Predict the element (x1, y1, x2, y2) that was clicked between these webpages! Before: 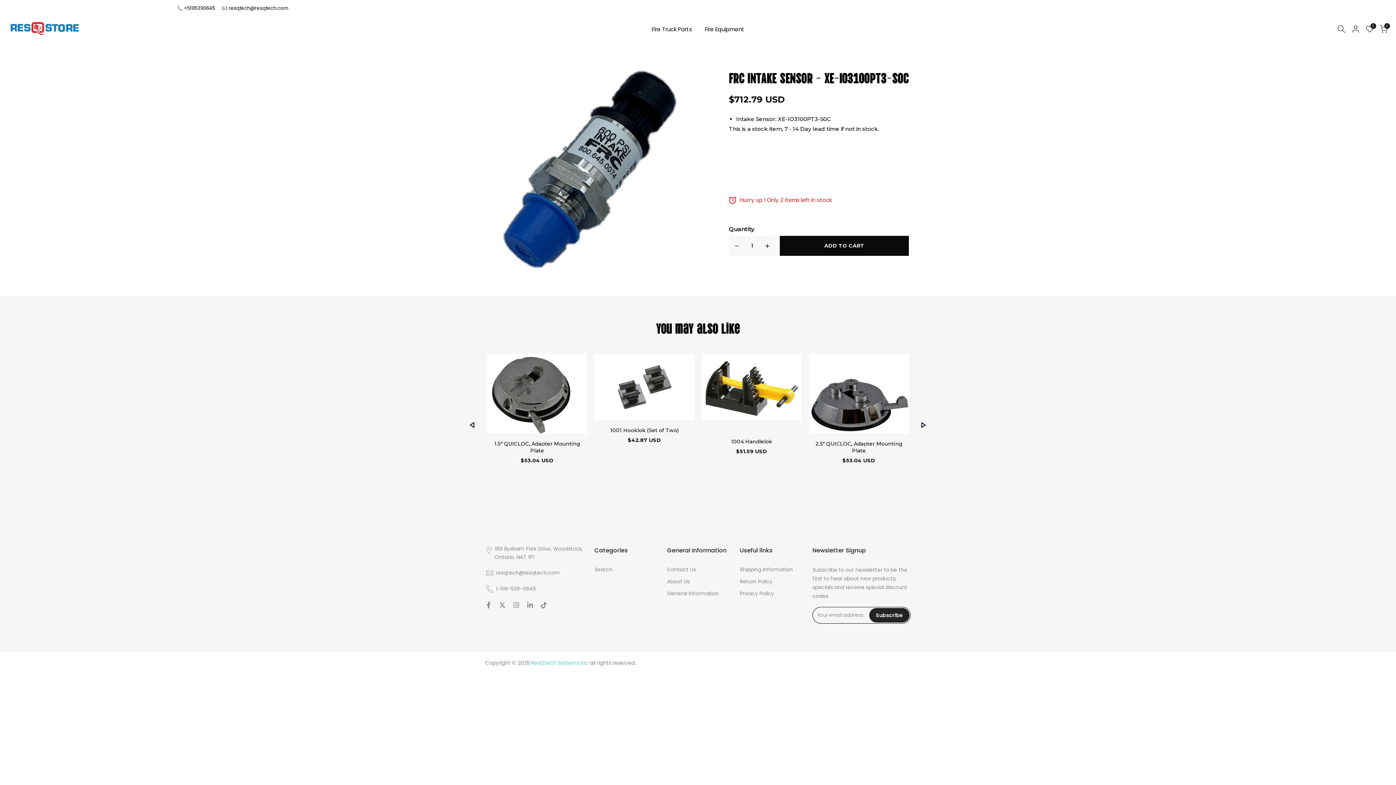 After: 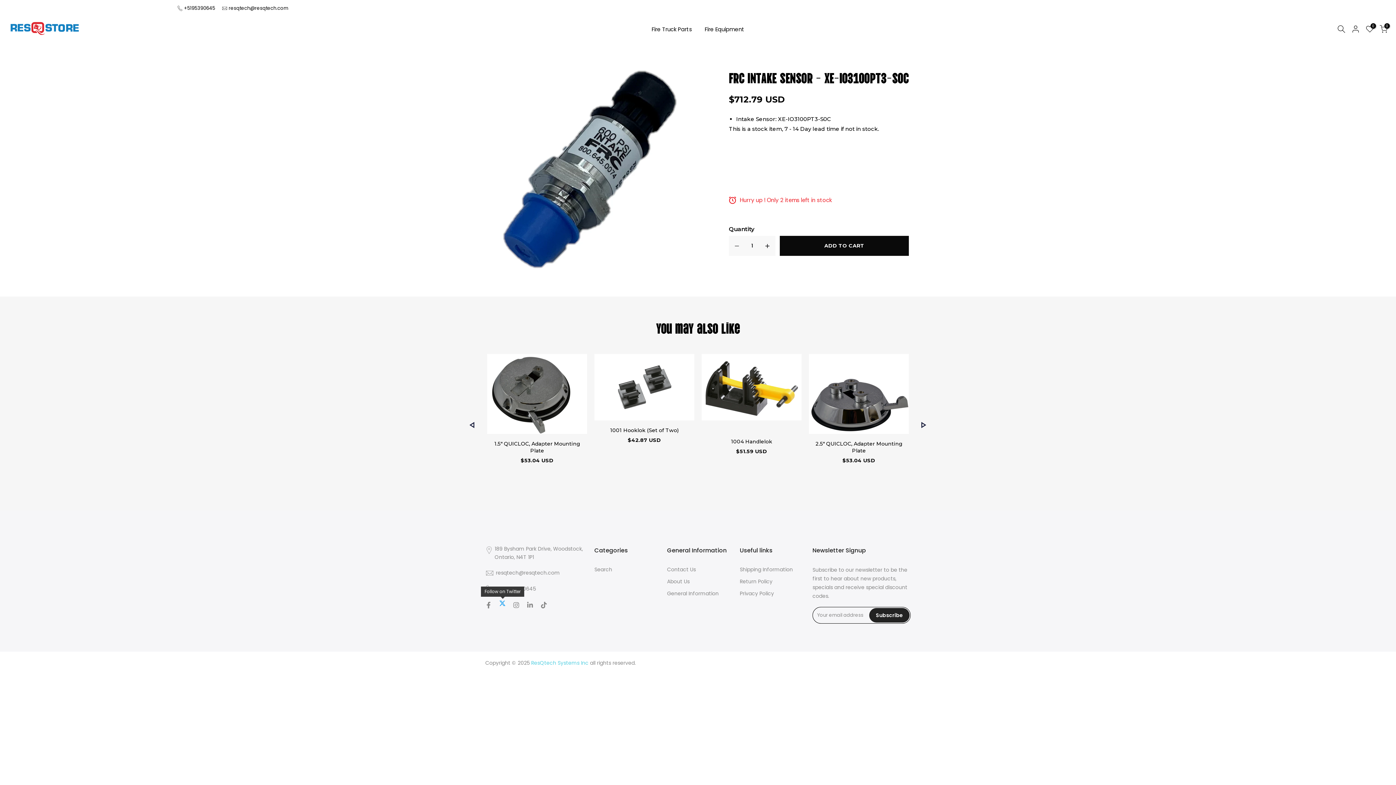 Action: bbox: (499, 600, 505, 609)